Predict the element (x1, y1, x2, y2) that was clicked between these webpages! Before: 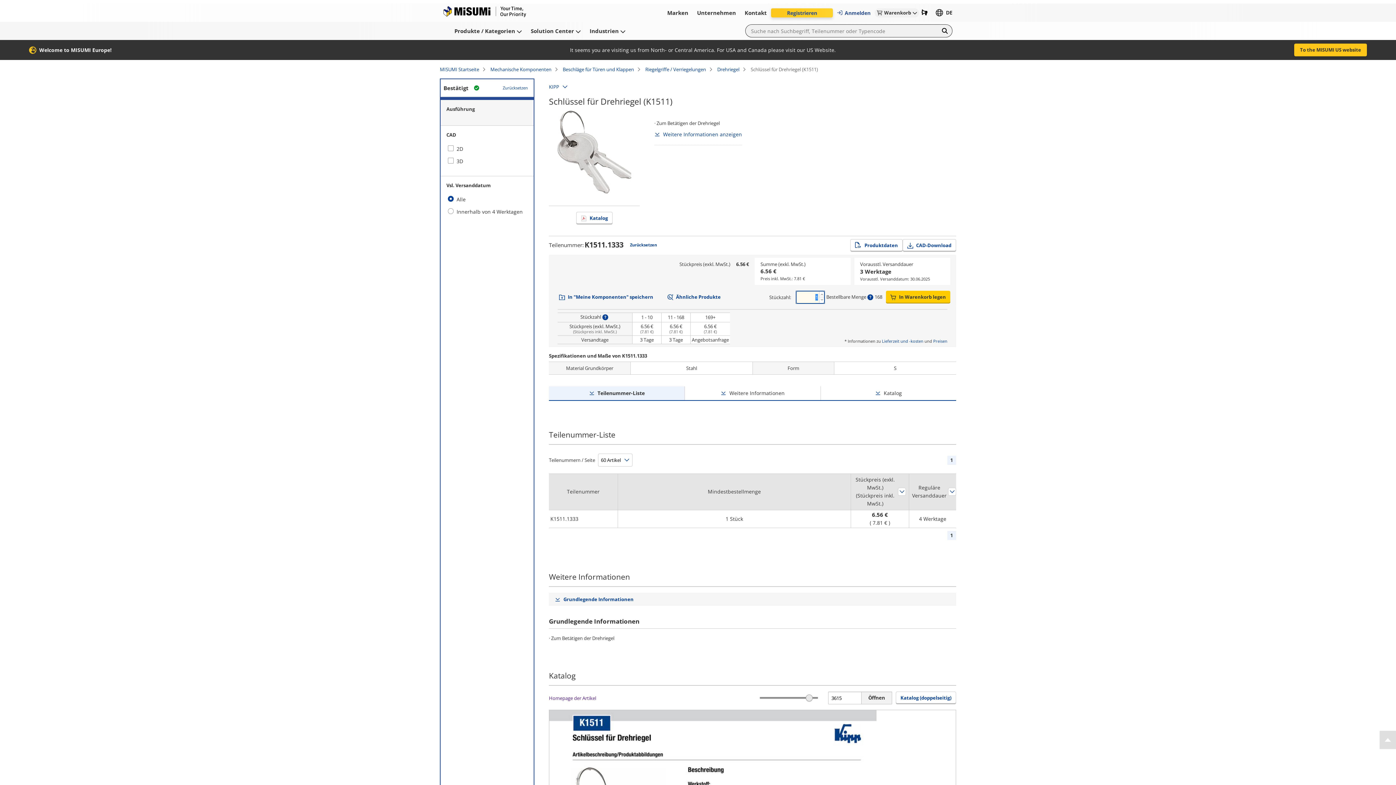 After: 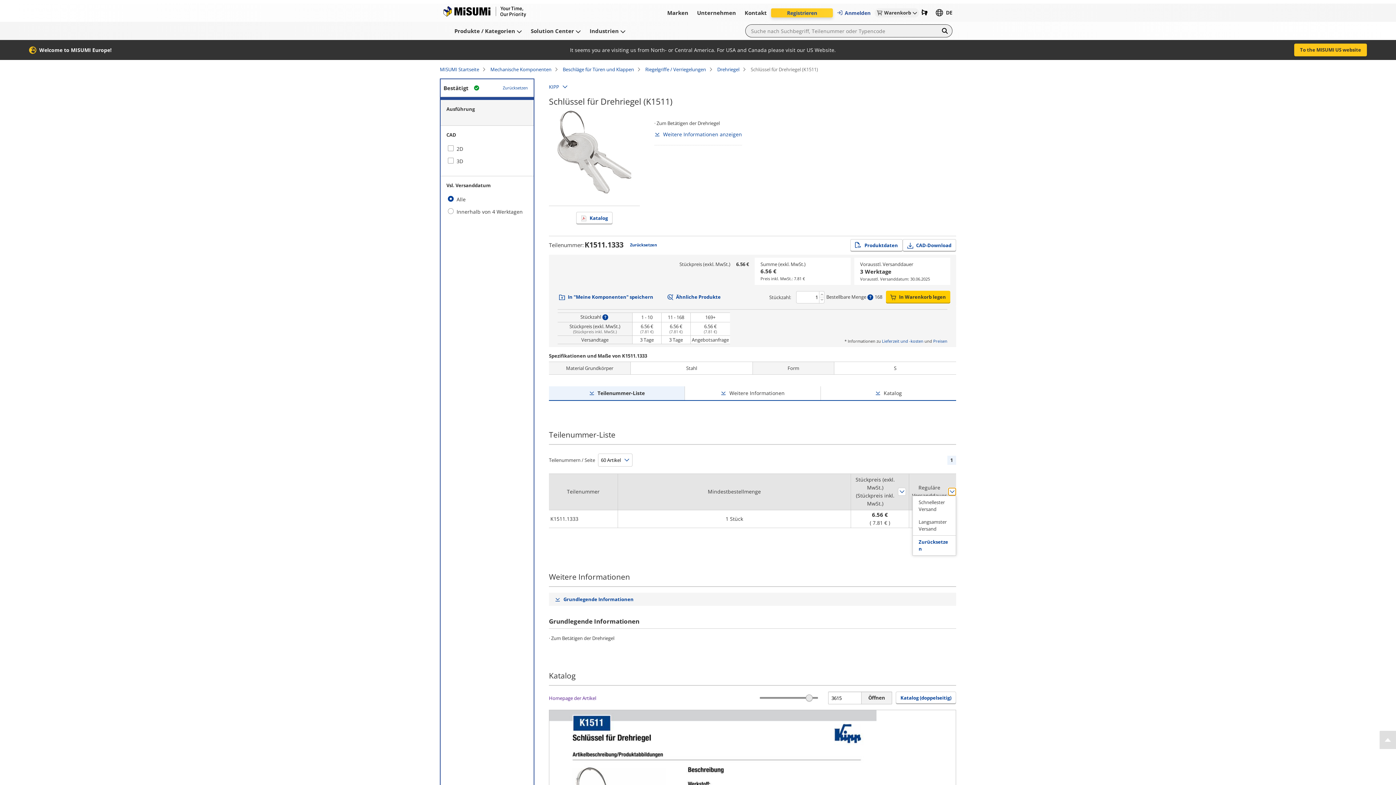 Action: bbox: (948, 488, 956, 496) label: Sortieren nach